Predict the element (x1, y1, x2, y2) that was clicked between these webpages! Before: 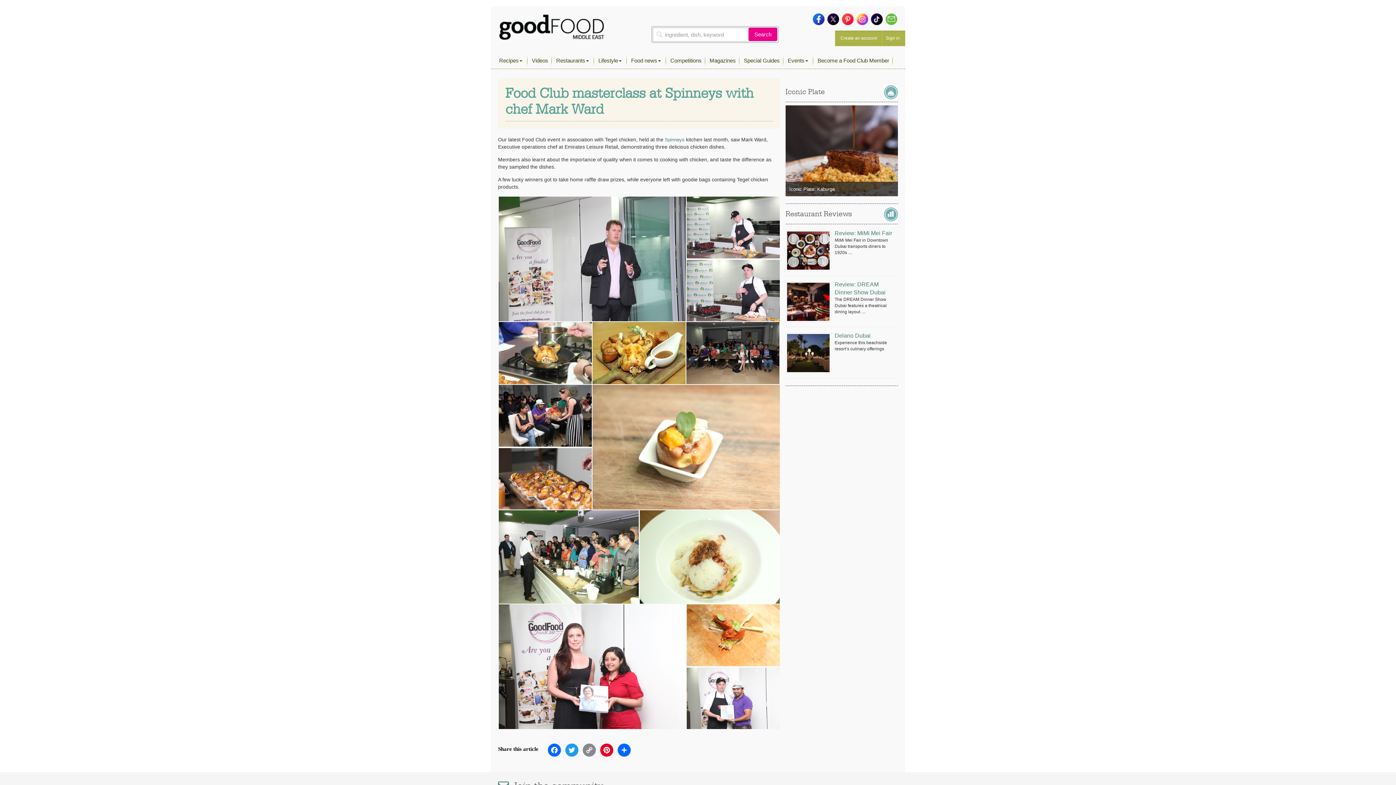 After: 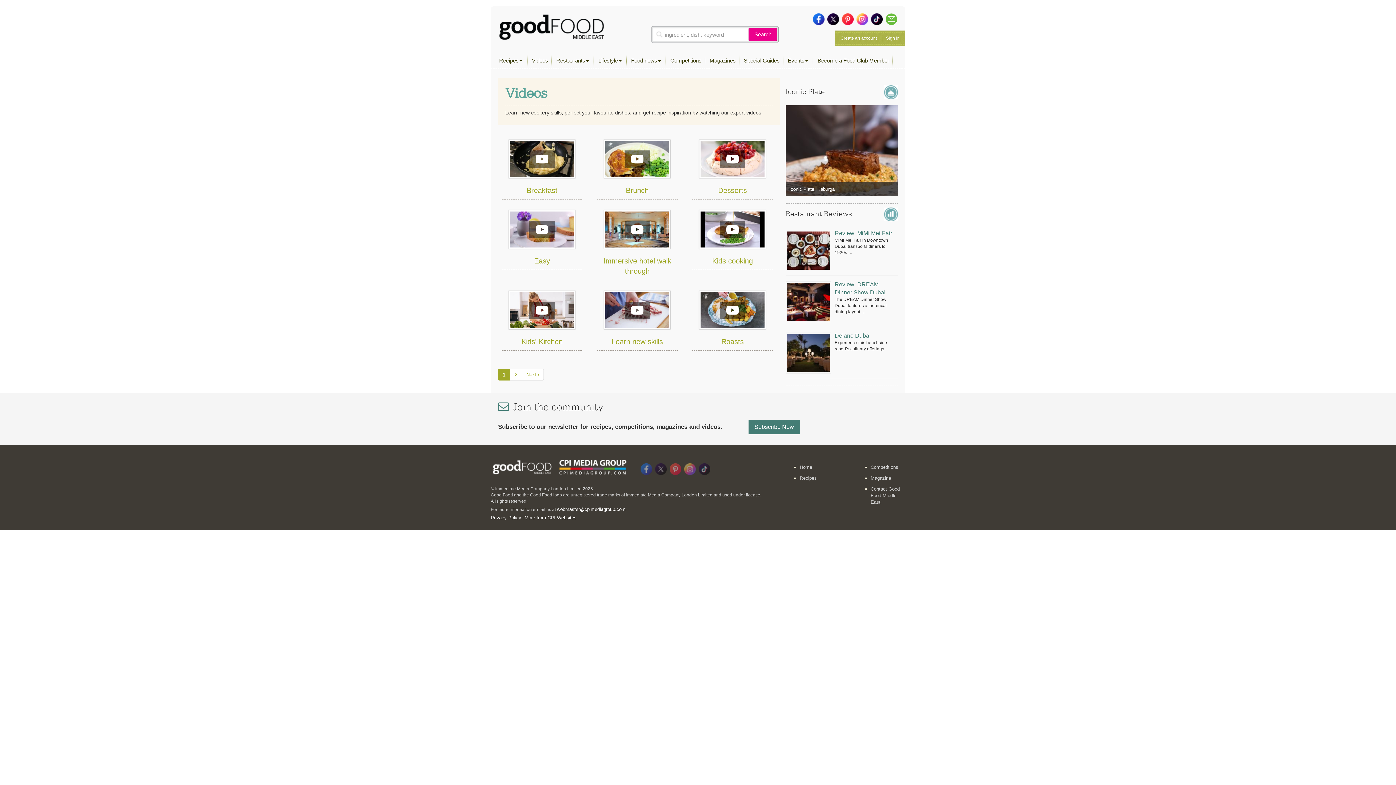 Action: bbox: (529, 53, 551, 68) label: Videos